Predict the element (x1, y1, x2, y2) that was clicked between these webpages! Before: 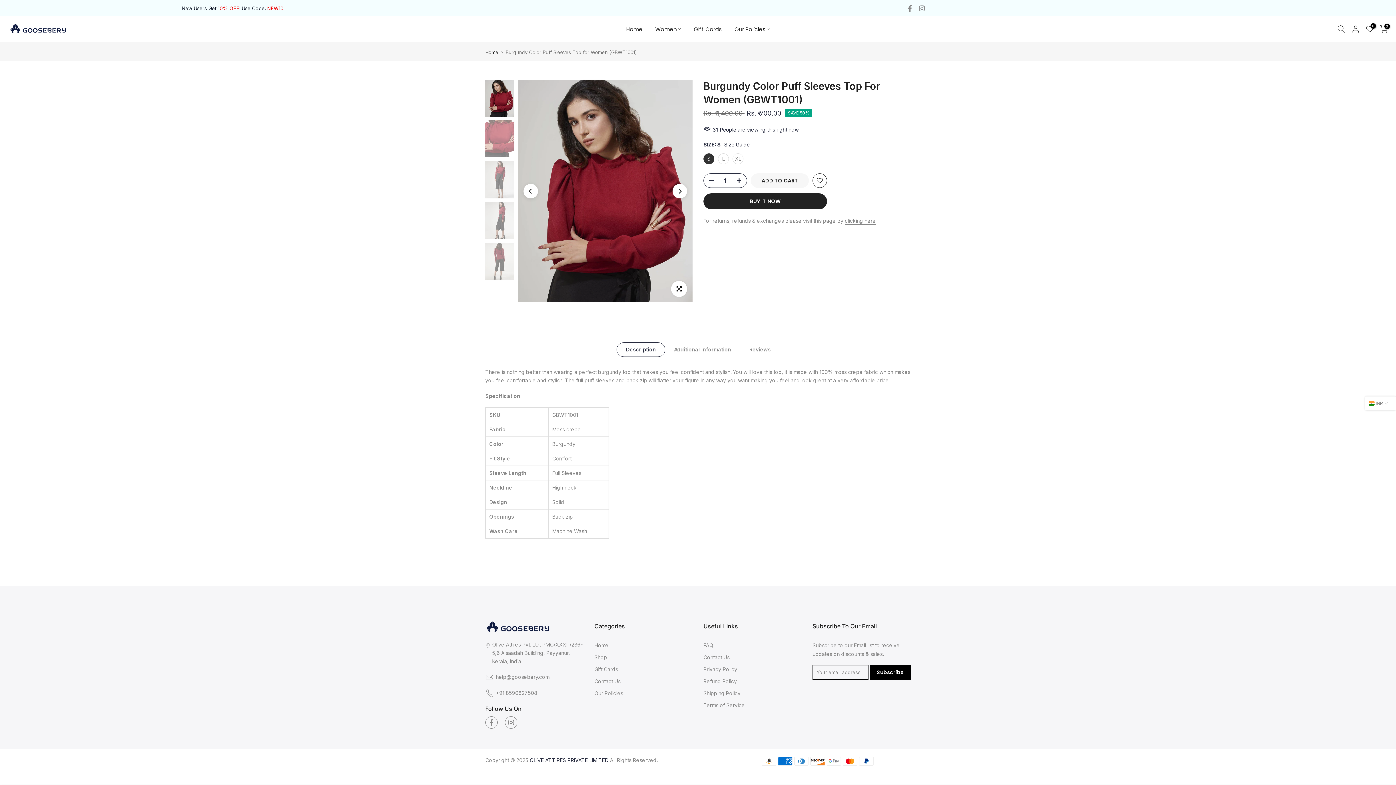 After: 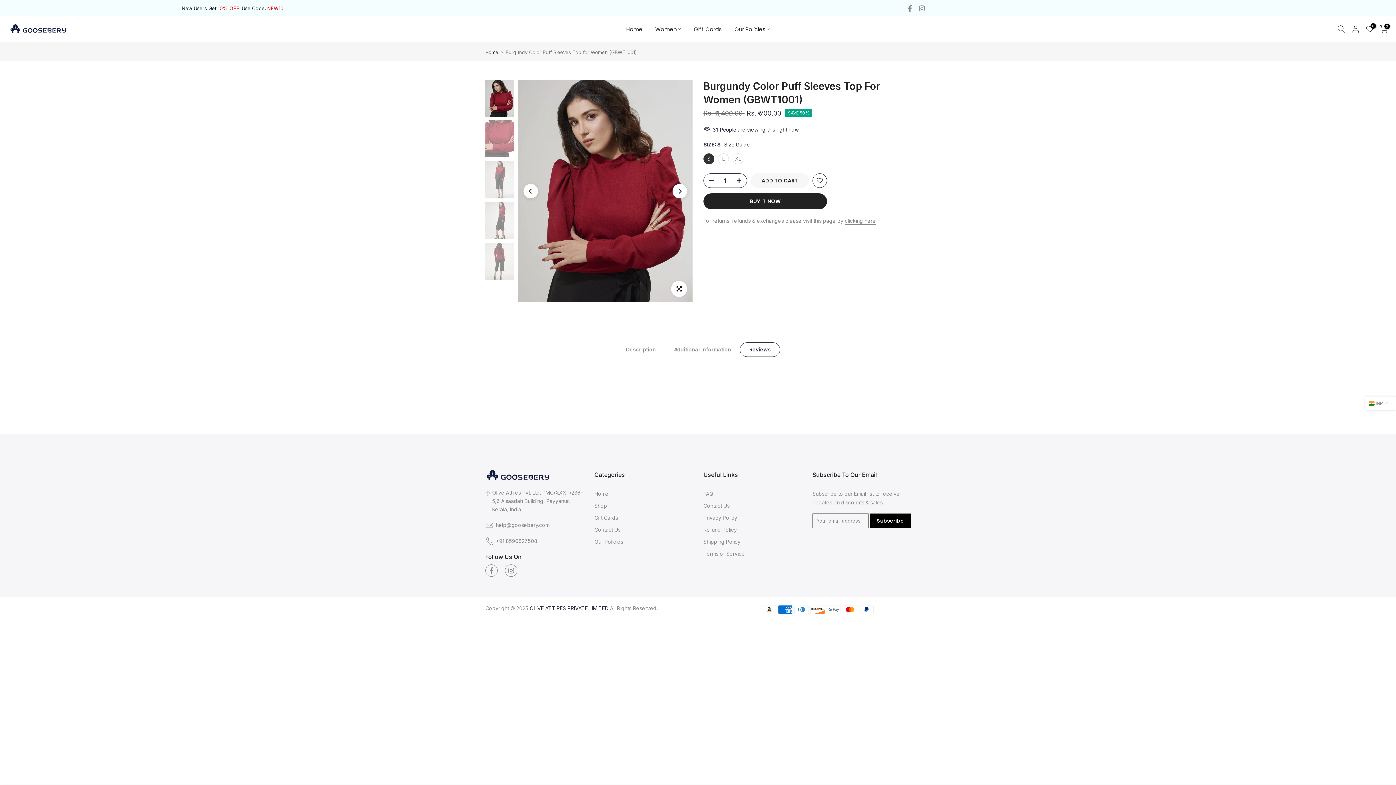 Action: bbox: (740, 342, 780, 357) label: Reviews